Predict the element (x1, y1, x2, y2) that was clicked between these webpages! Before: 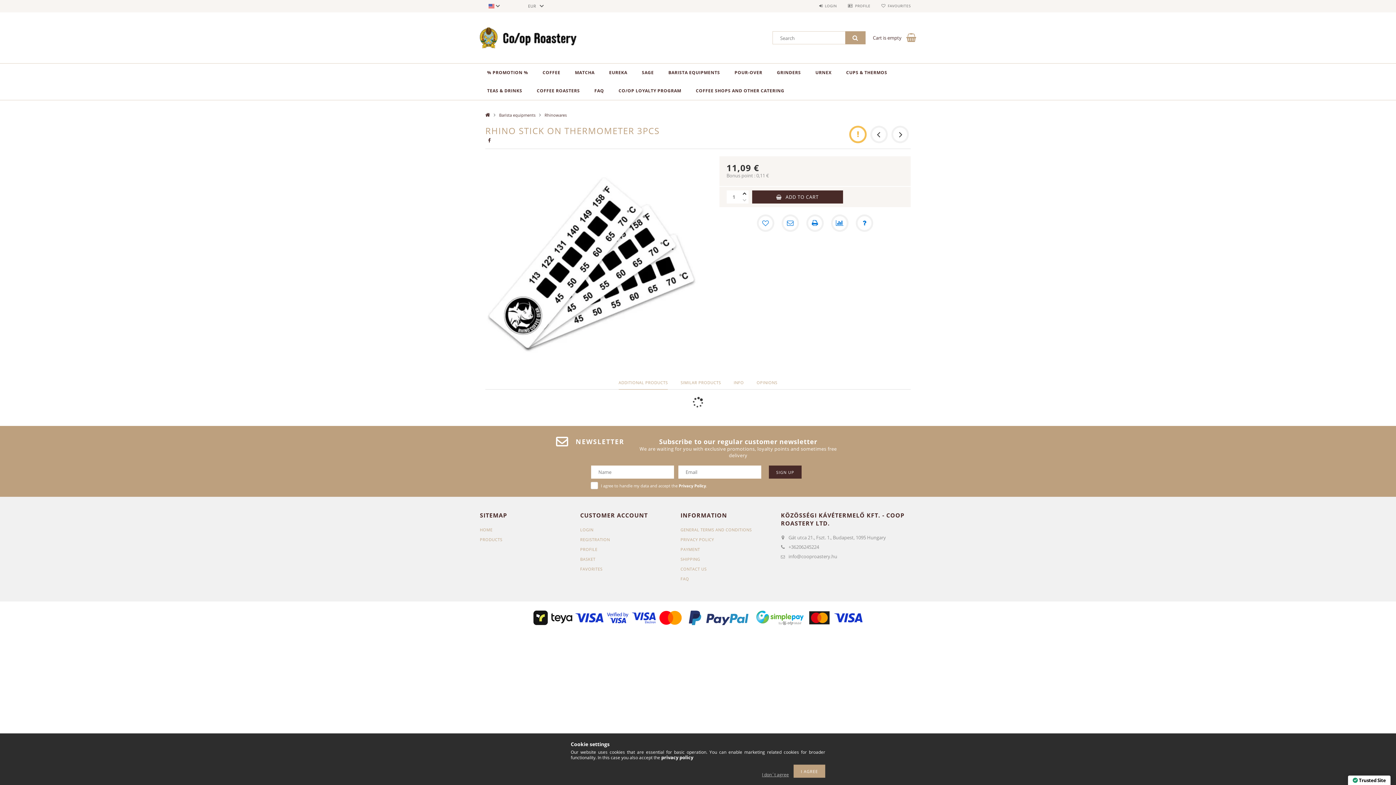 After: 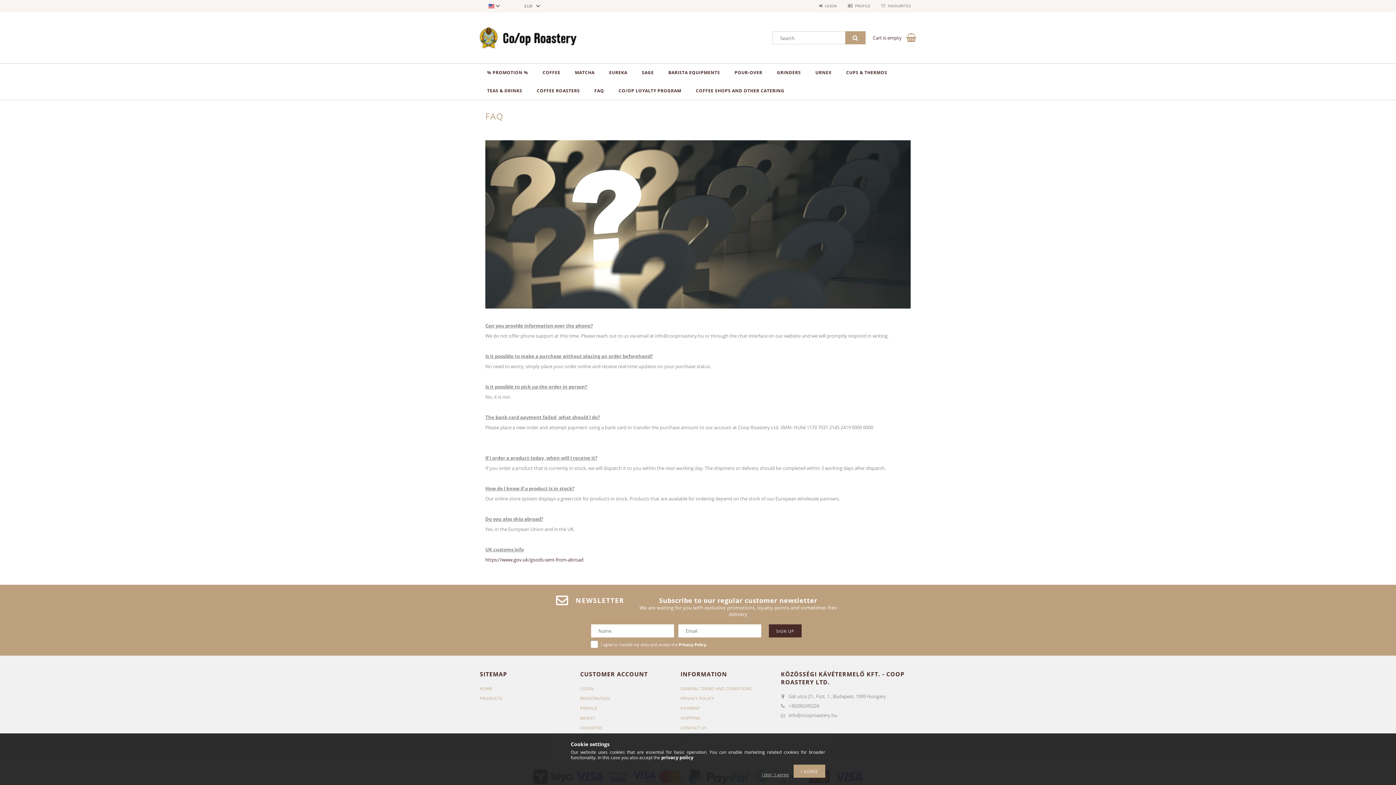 Action: bbox: (680, 576, 689, 581) label: FAQ